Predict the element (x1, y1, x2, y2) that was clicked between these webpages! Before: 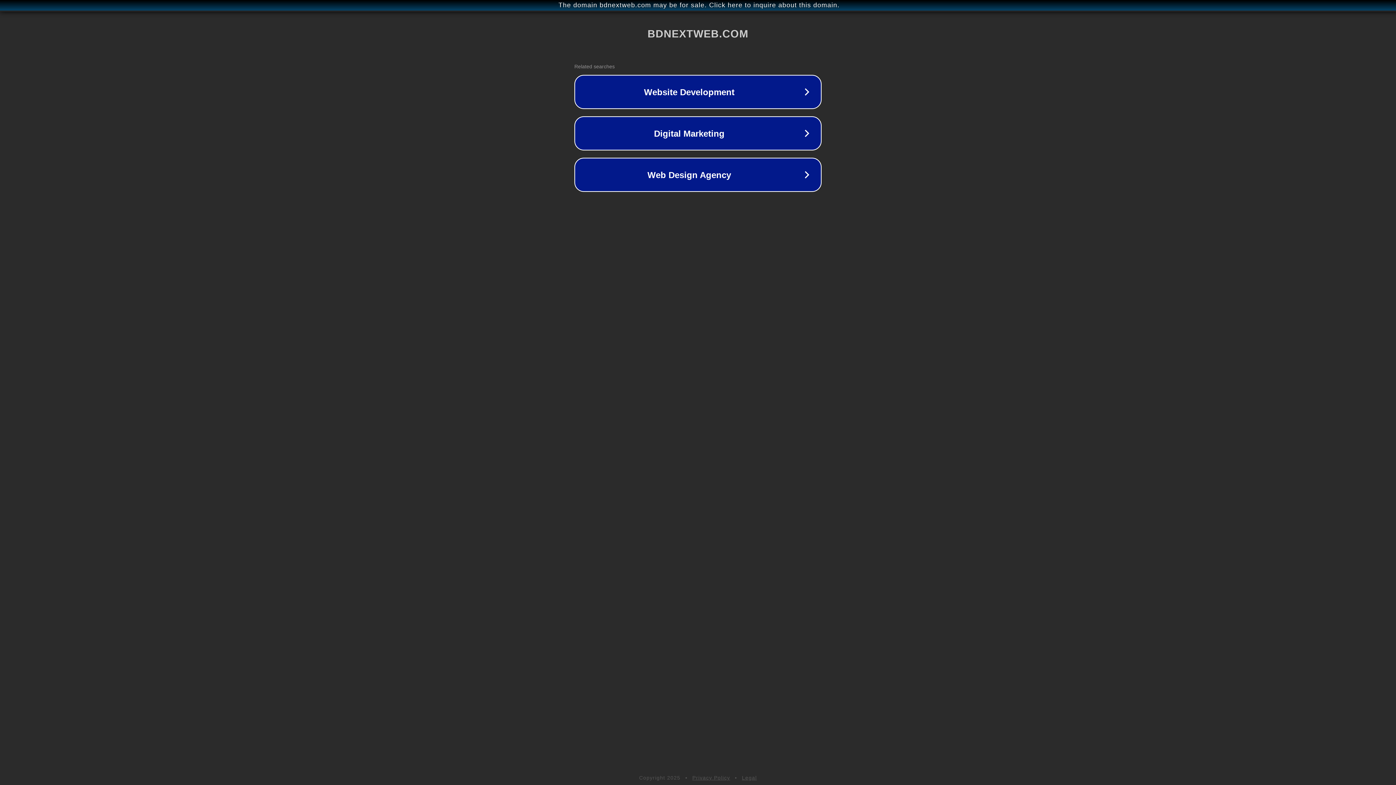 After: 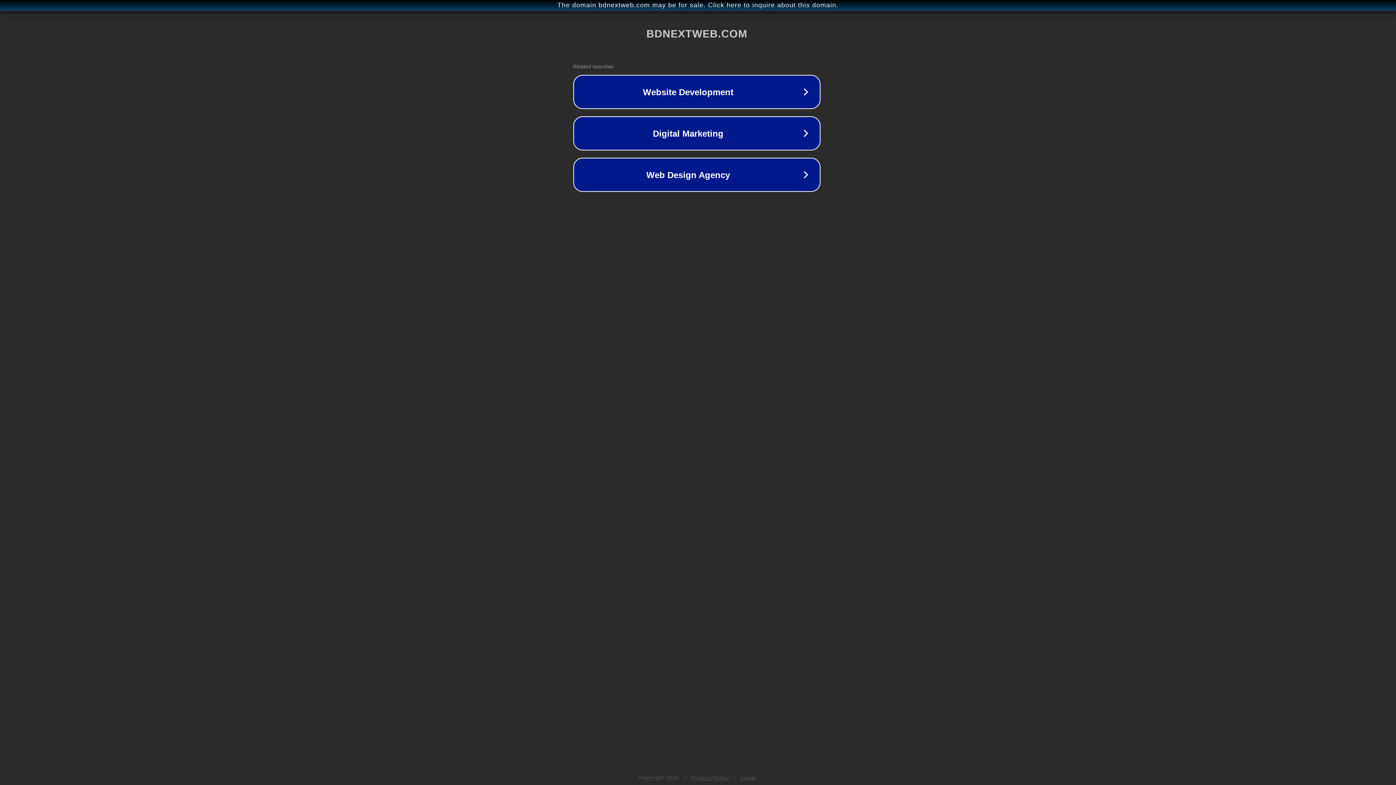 Action: bbox: (1, 1, 1397, 9) label: The domain bdnextweb.com may be for sale. Click here to inquire about this domain.